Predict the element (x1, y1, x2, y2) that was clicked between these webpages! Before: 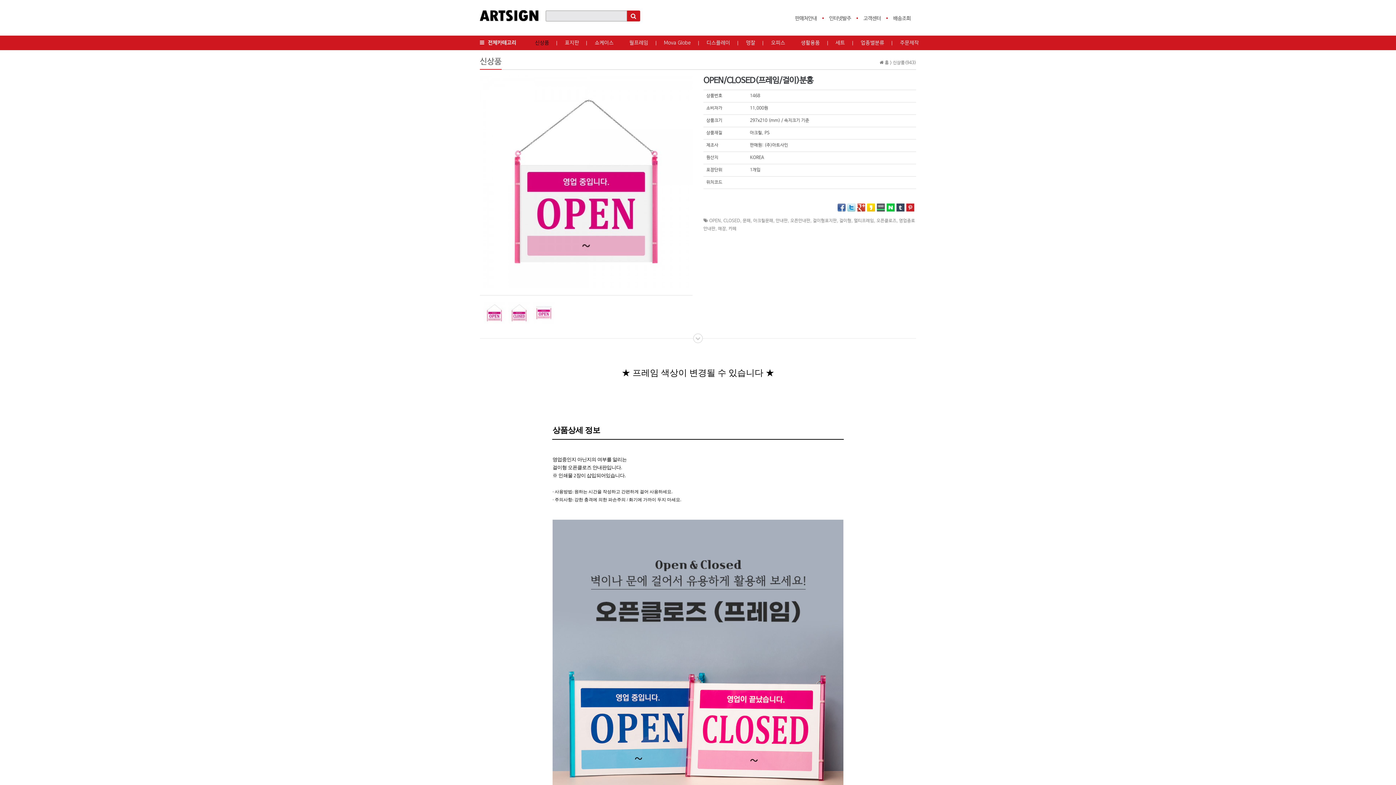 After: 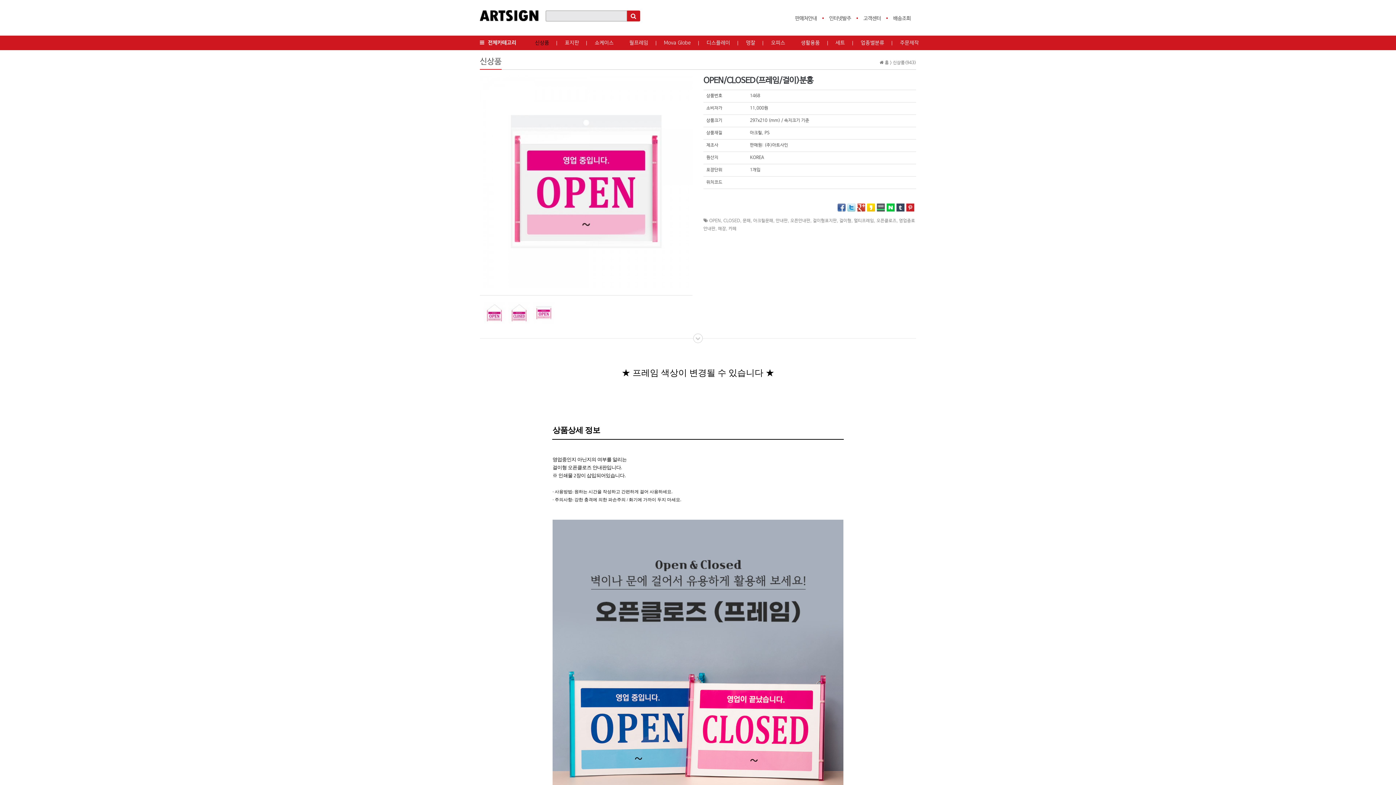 Action: label: 3번째 이미지 새창 bbox: (533, 302, 554, 324)